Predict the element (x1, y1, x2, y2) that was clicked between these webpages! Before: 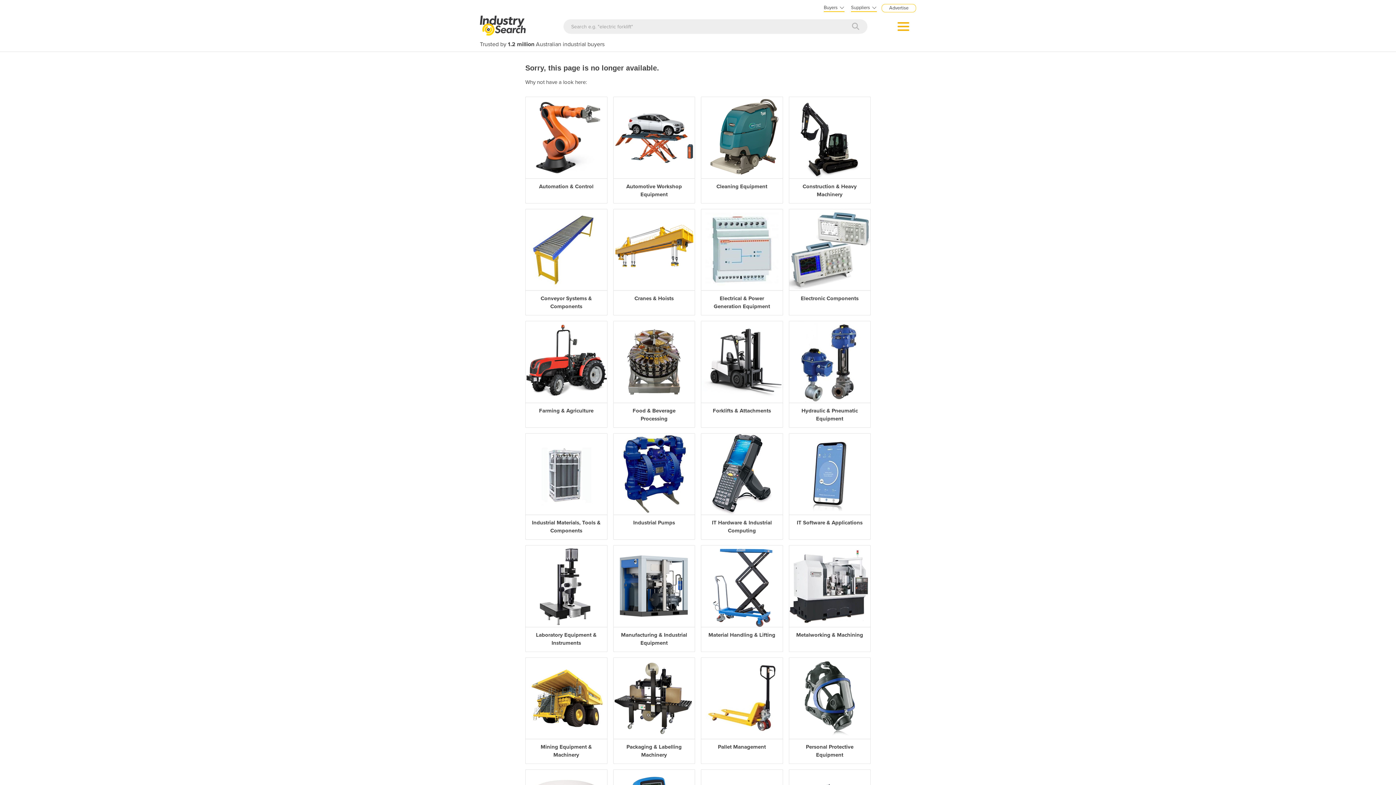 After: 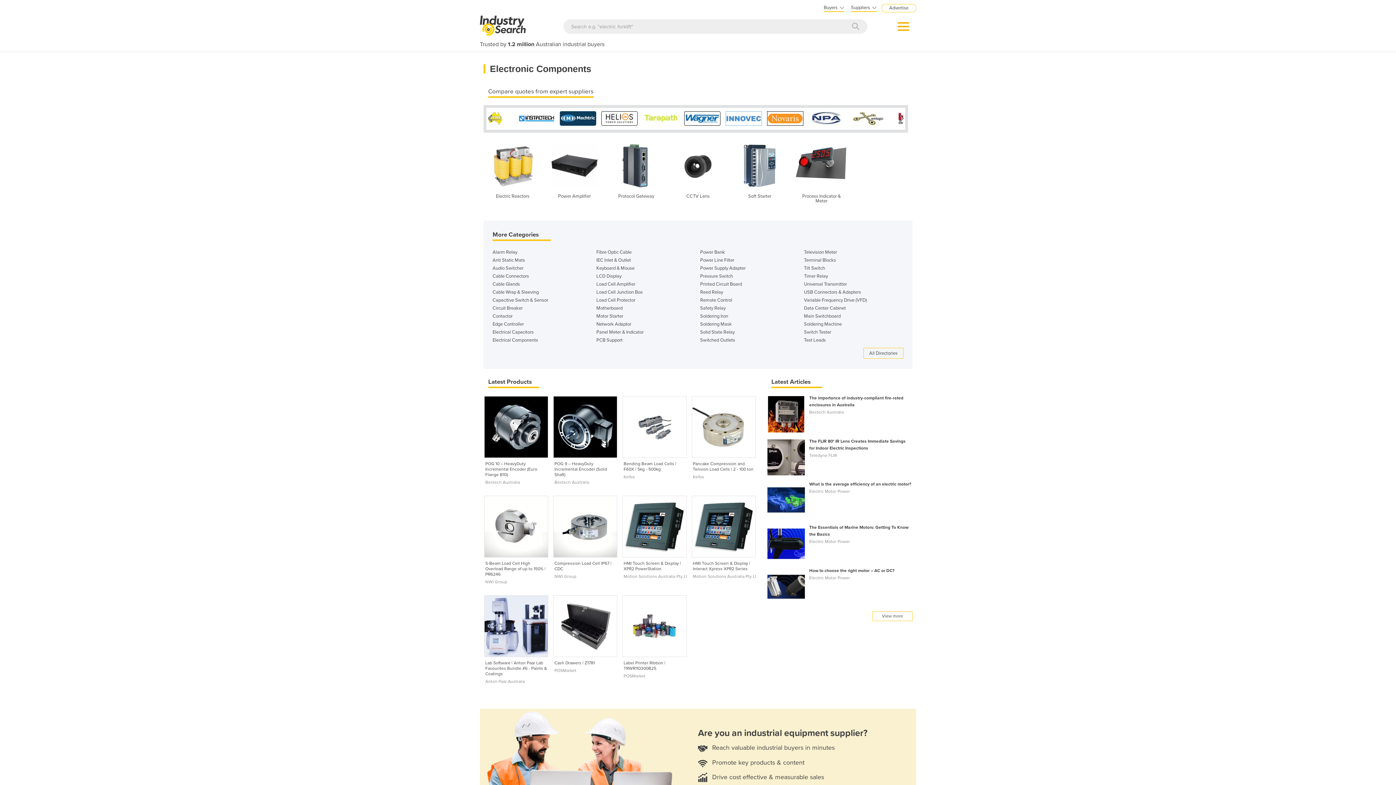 Action: bbox: (789, 209, 870, 315) label: Electronic Components